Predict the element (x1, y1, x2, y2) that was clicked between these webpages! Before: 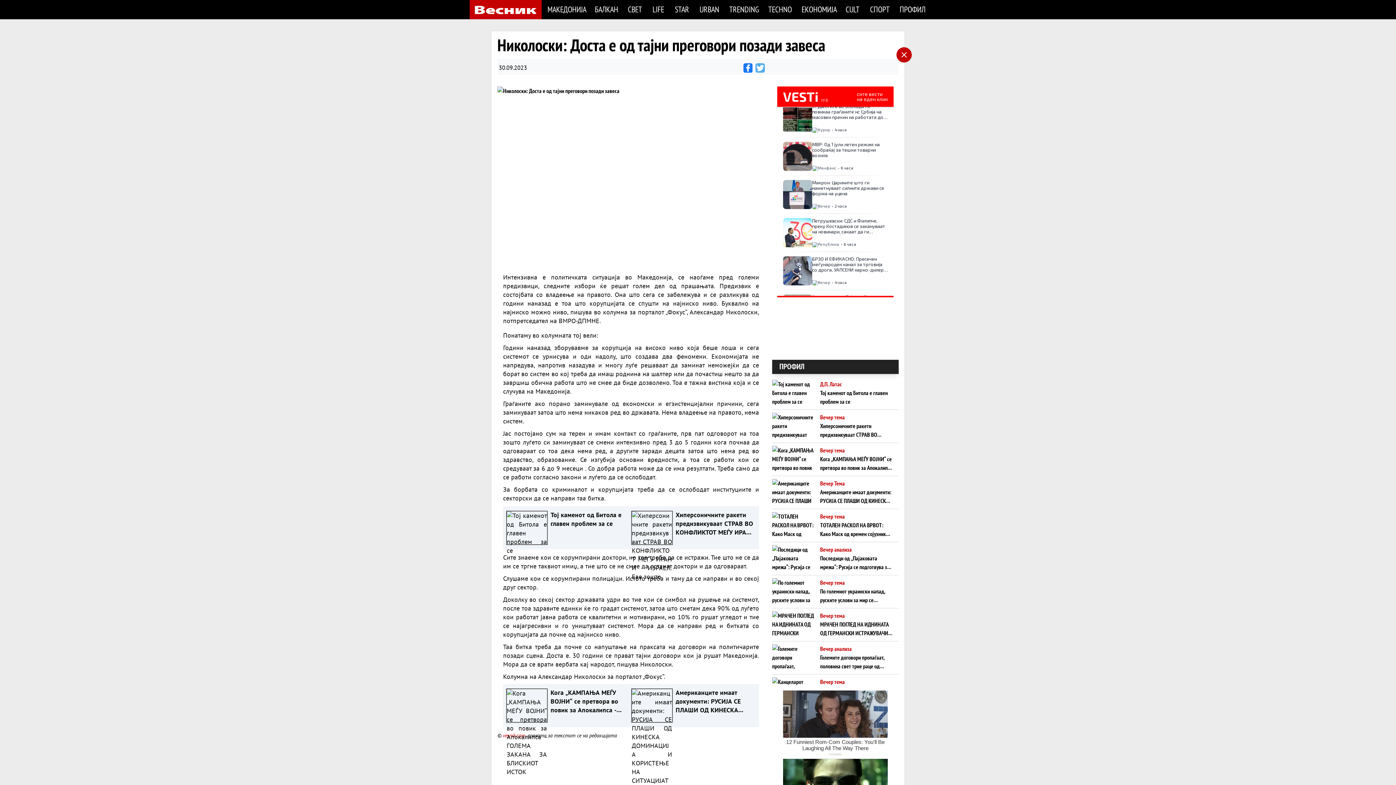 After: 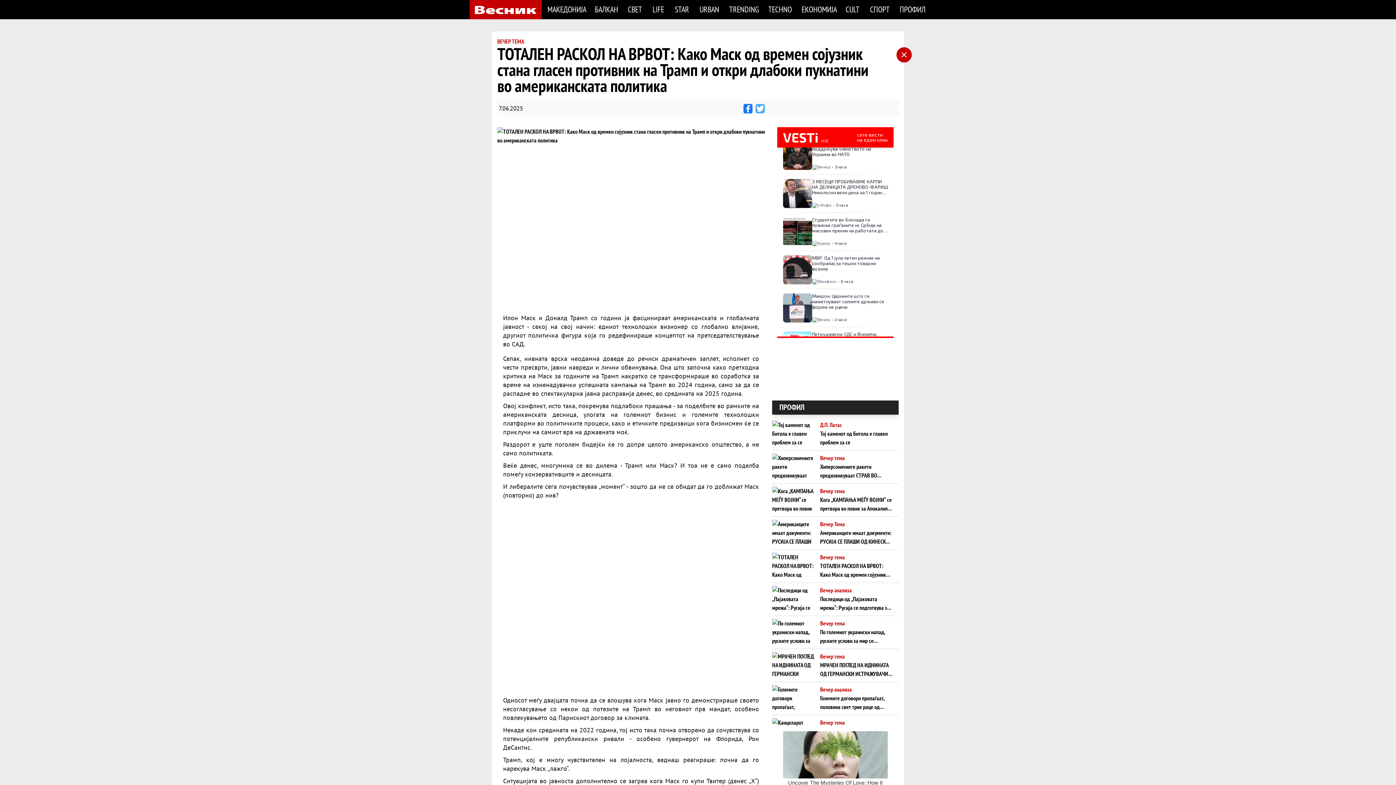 Action: label: Вечер тема

ТОТАЛЕН РАСКОЛ НА ВРВОТ: Како Маск од времен сојузник стана гласен противник на Трамп и откри длабоки пукнатини во американската политика bbox: (772, 509, 898, 542)